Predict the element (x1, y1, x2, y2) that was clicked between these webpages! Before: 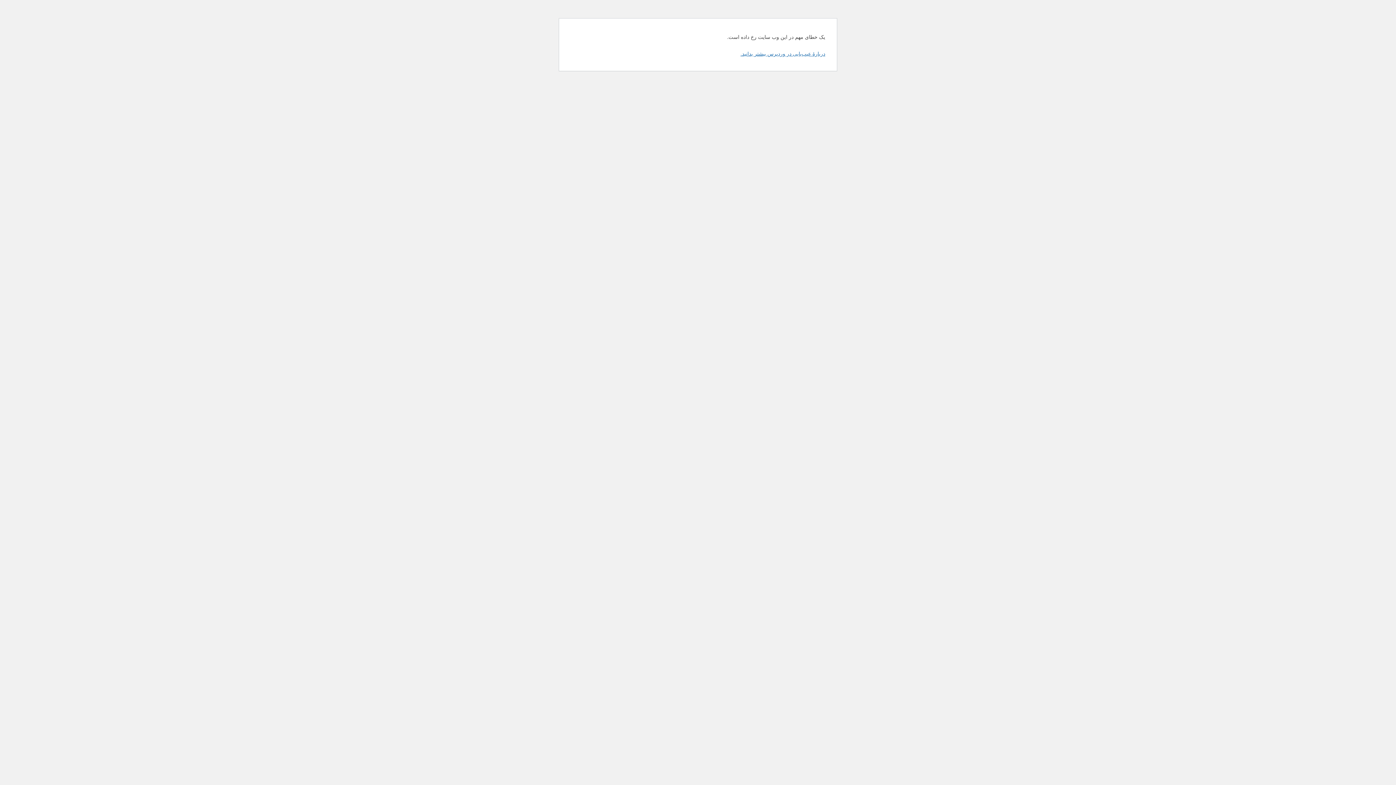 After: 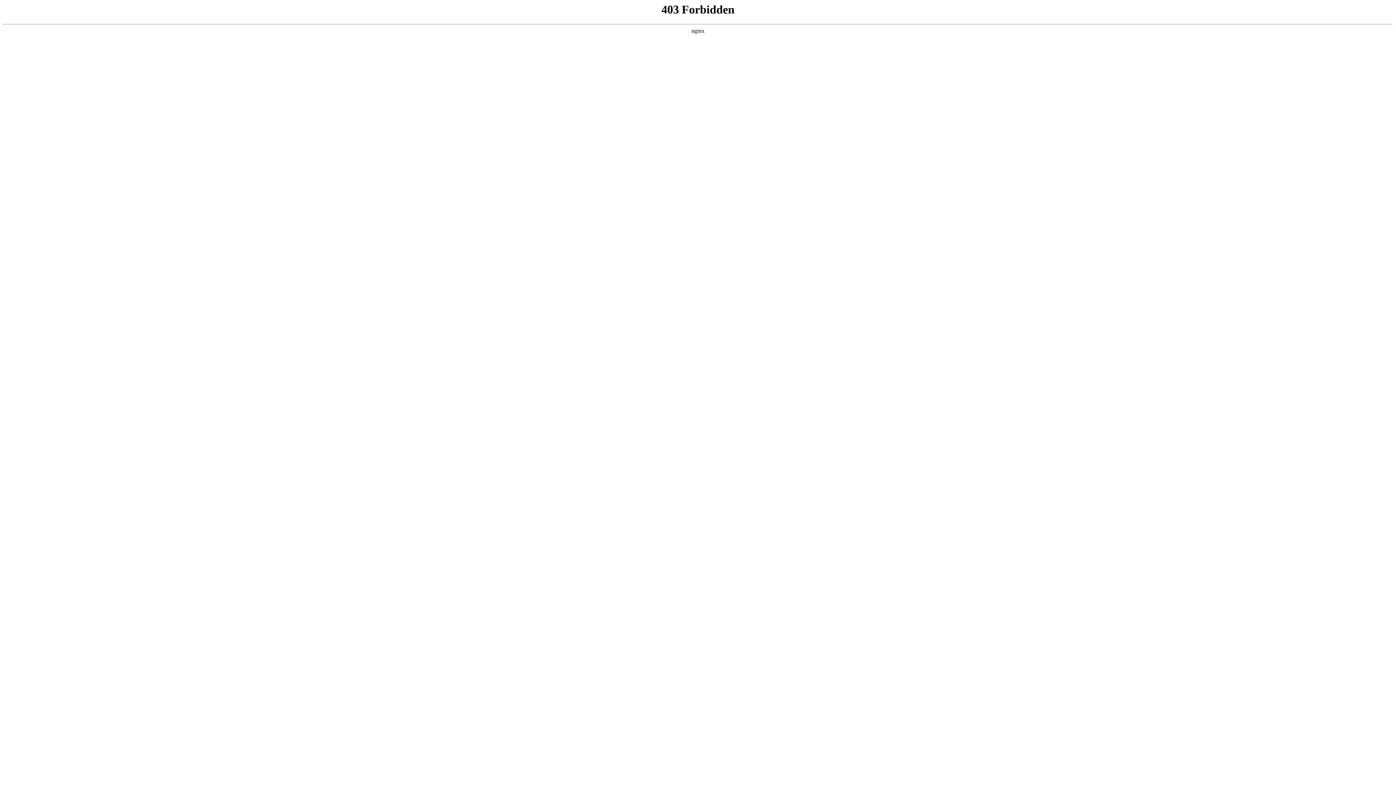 Action: bbox: (740, 50, 825, 56) label: دربارهٔ عیب‌یابی در وردپرس بیشتر بدانید.